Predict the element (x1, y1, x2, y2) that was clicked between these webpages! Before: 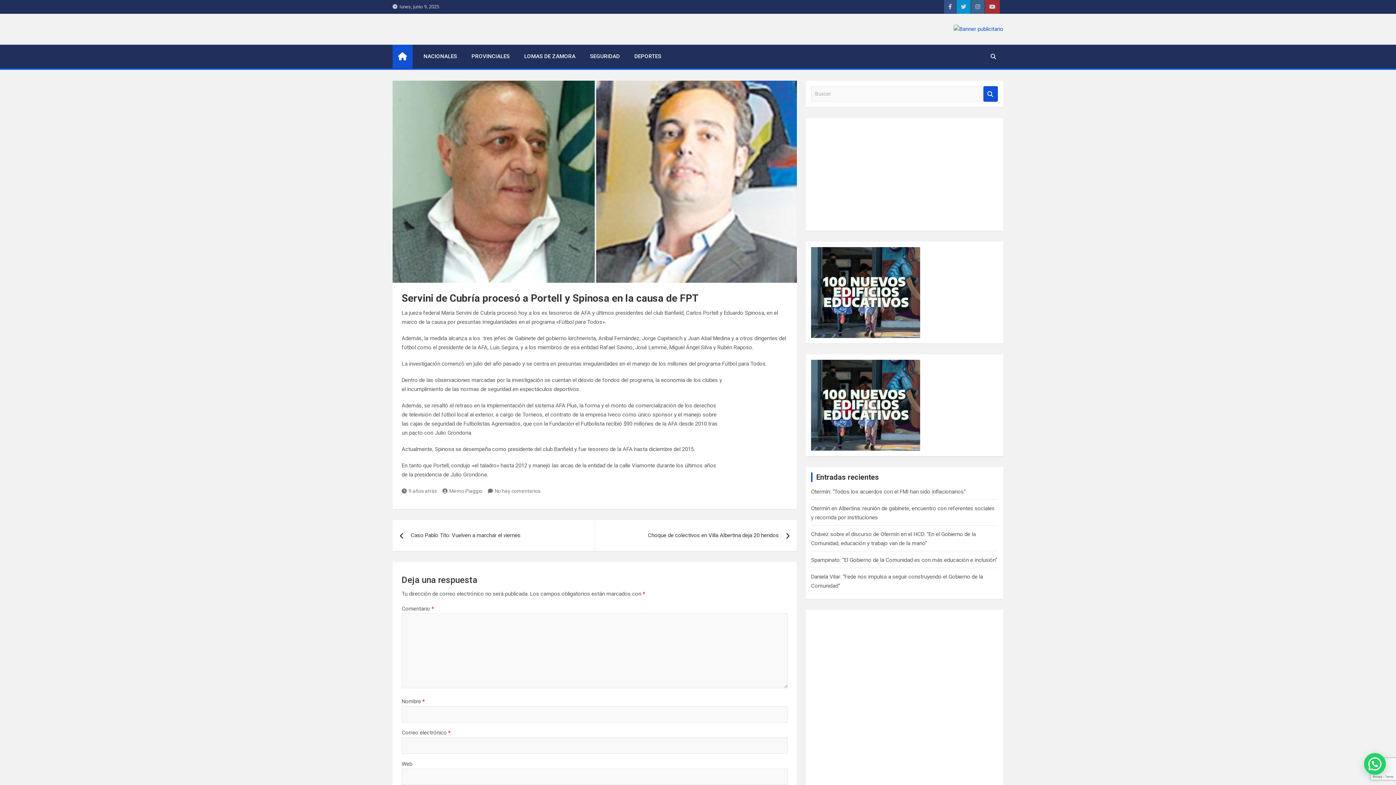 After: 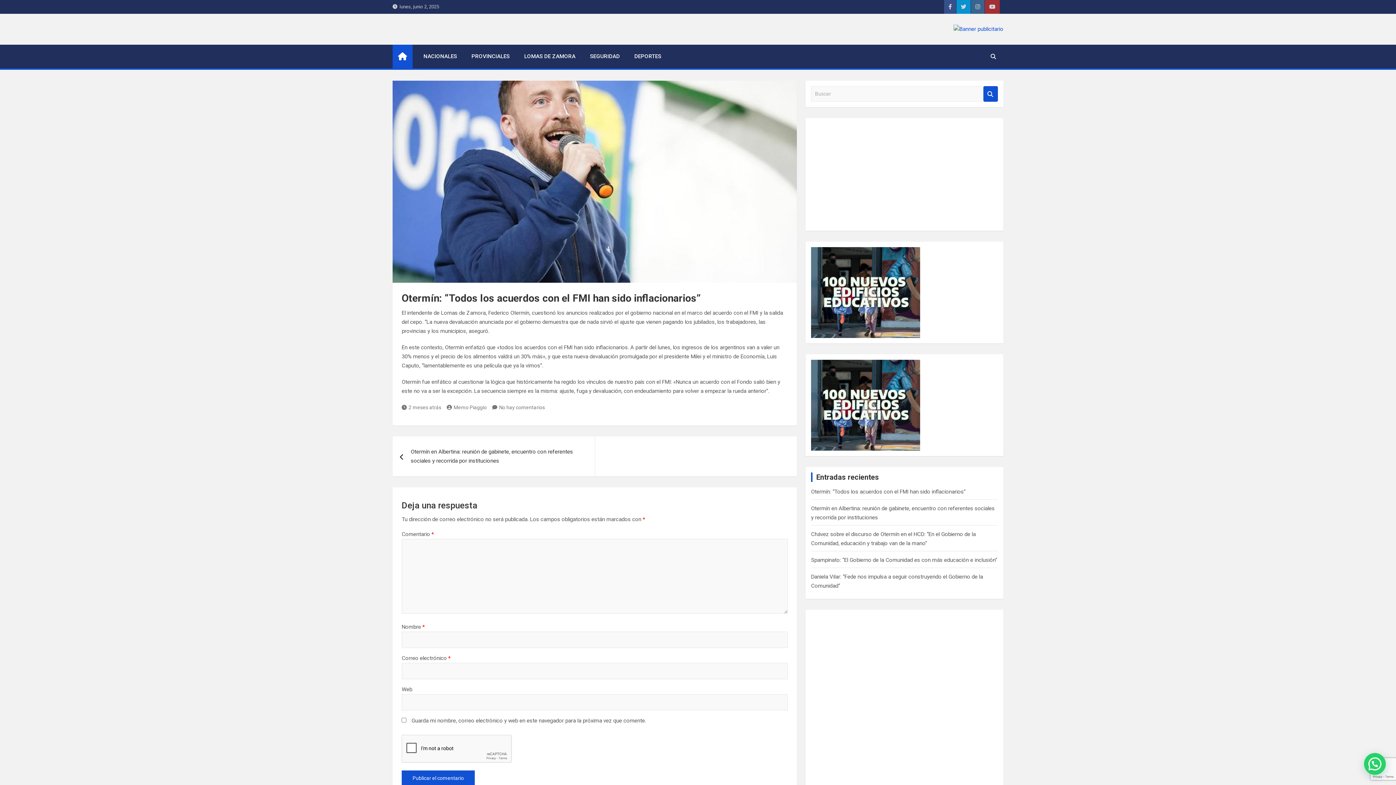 Action: label: Otermín: “Todos los acuerdos con el FMI han sido inflacionarios” bbox: (811, 488, 965, 495)